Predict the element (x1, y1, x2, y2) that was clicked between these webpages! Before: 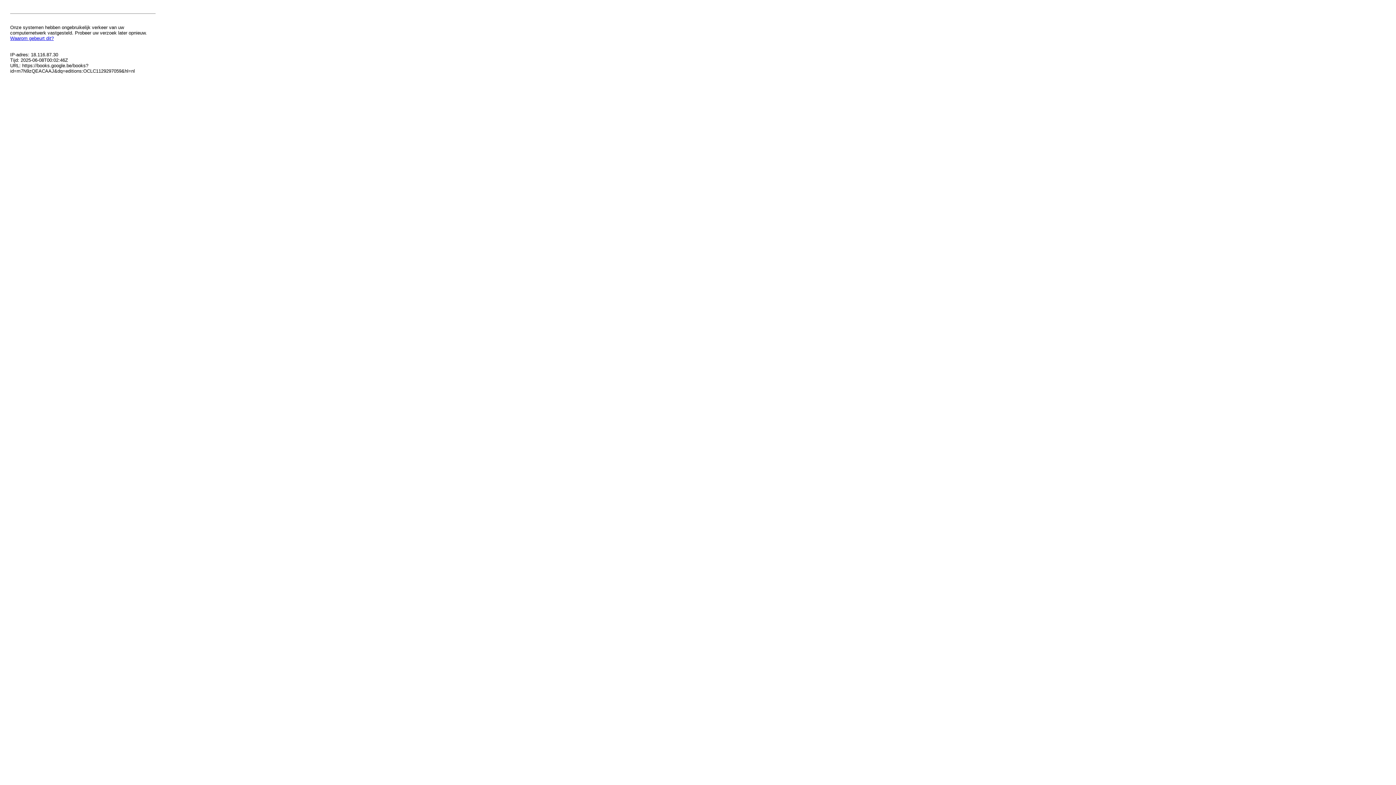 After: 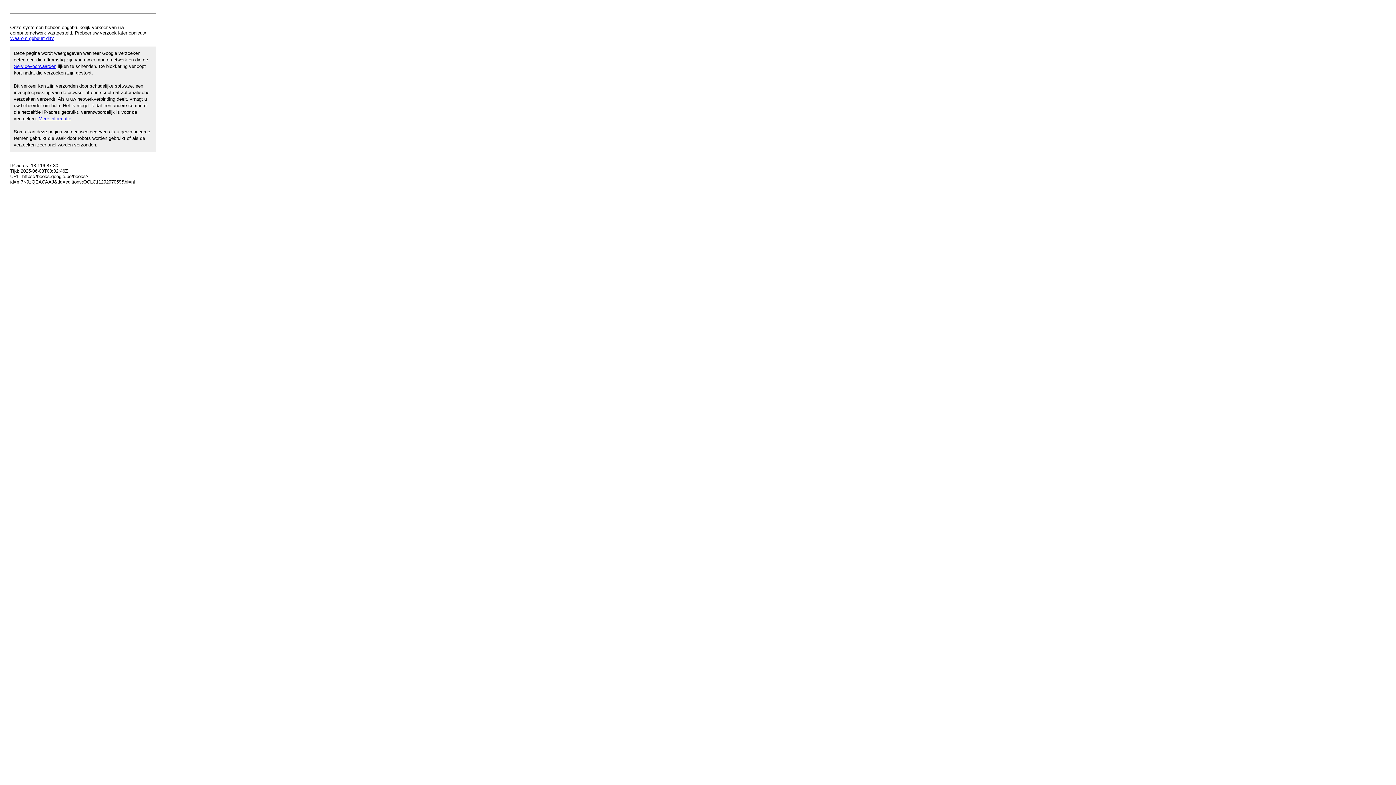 Action: label: Waarom gebeurt dit? bbox: (10, 35, 53, 41)